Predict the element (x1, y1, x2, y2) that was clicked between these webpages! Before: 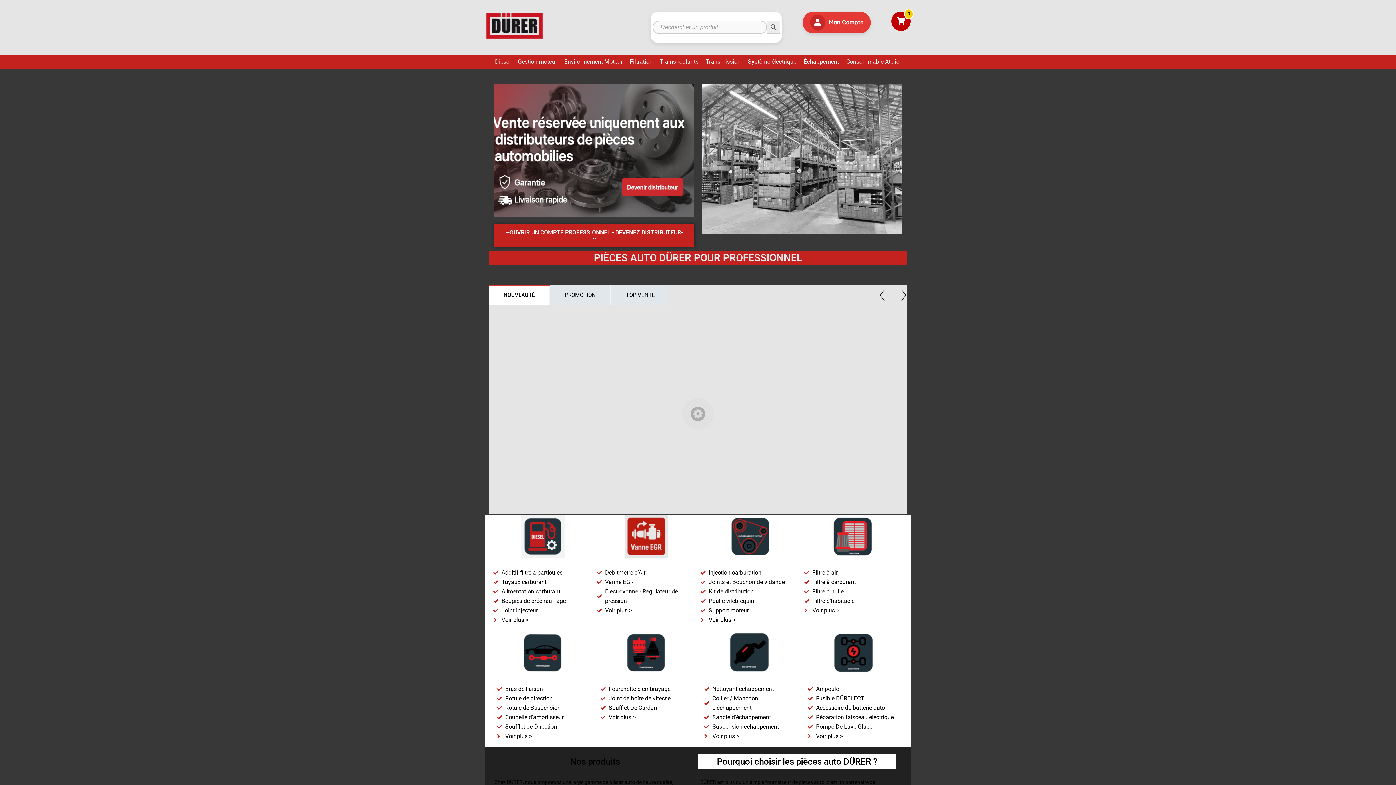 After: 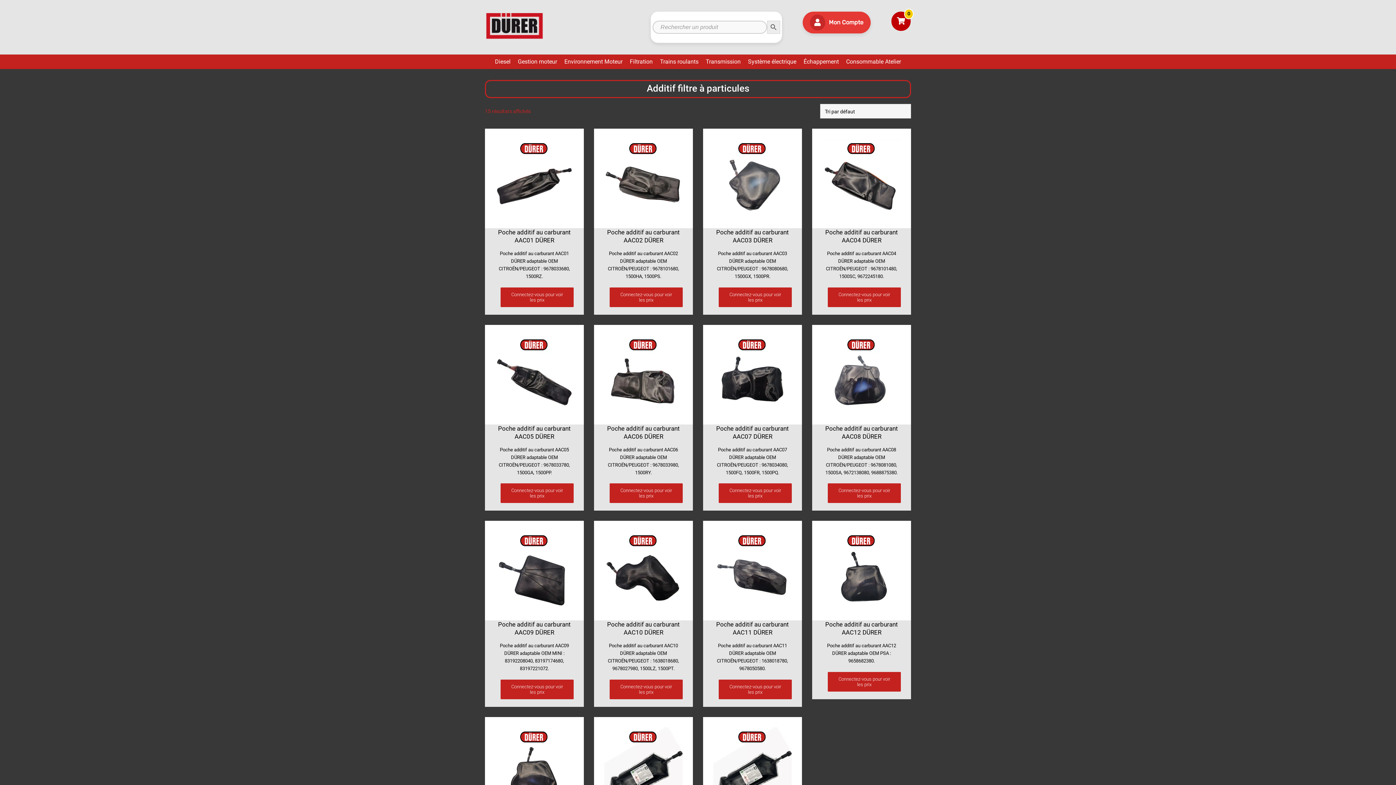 Action: label: Additif filtre à particules bbox: (493, 568, 592, 577)